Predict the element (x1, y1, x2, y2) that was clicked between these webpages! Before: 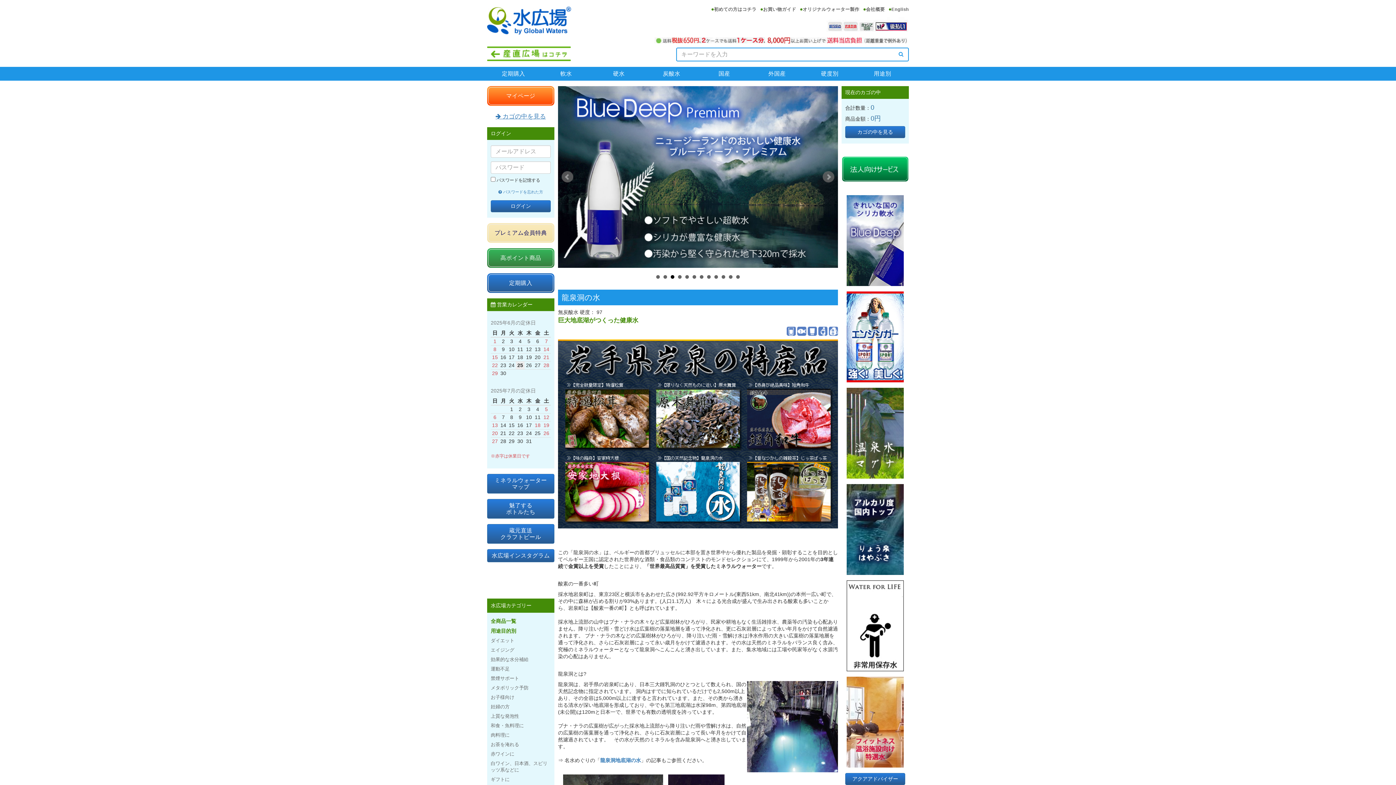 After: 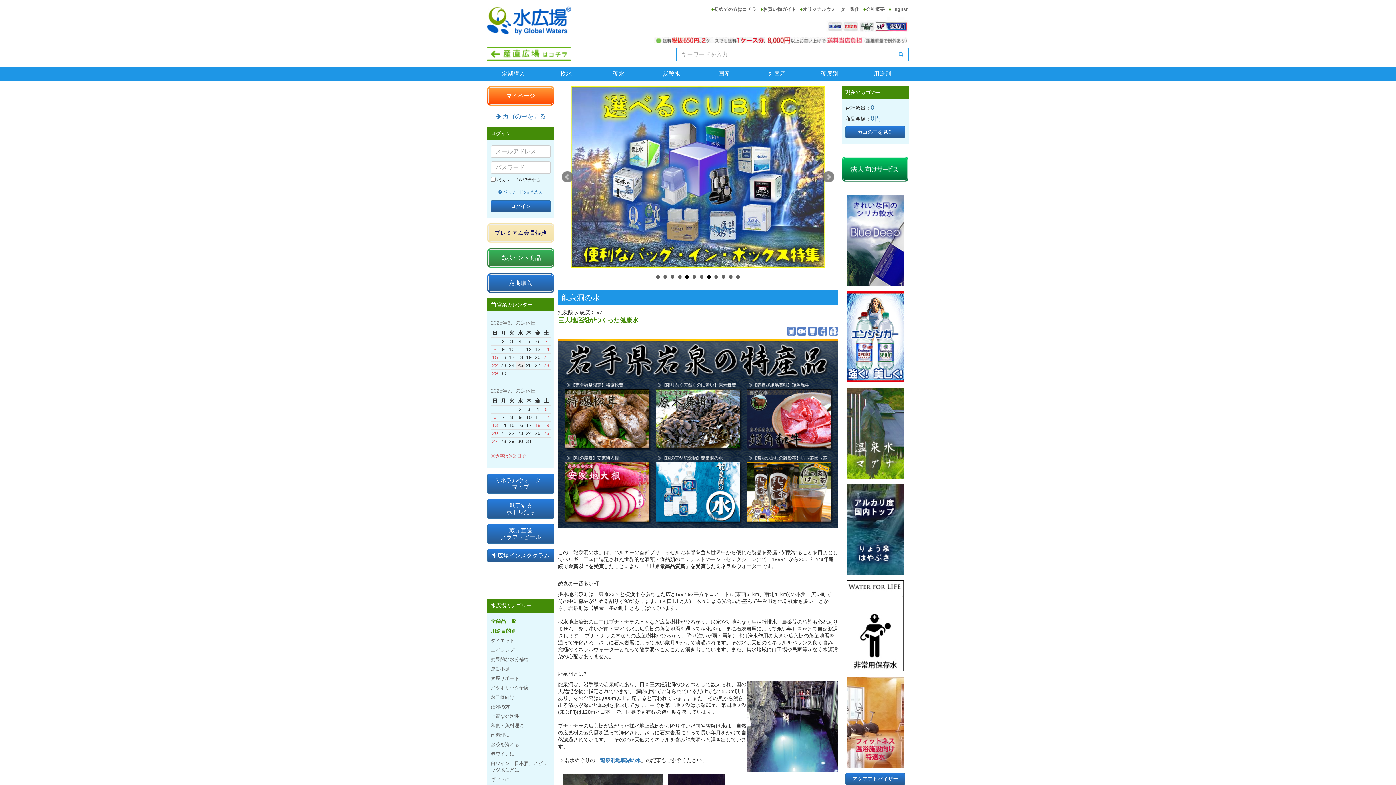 Action: label: 5 bbox: (685, 275, 689, 278)